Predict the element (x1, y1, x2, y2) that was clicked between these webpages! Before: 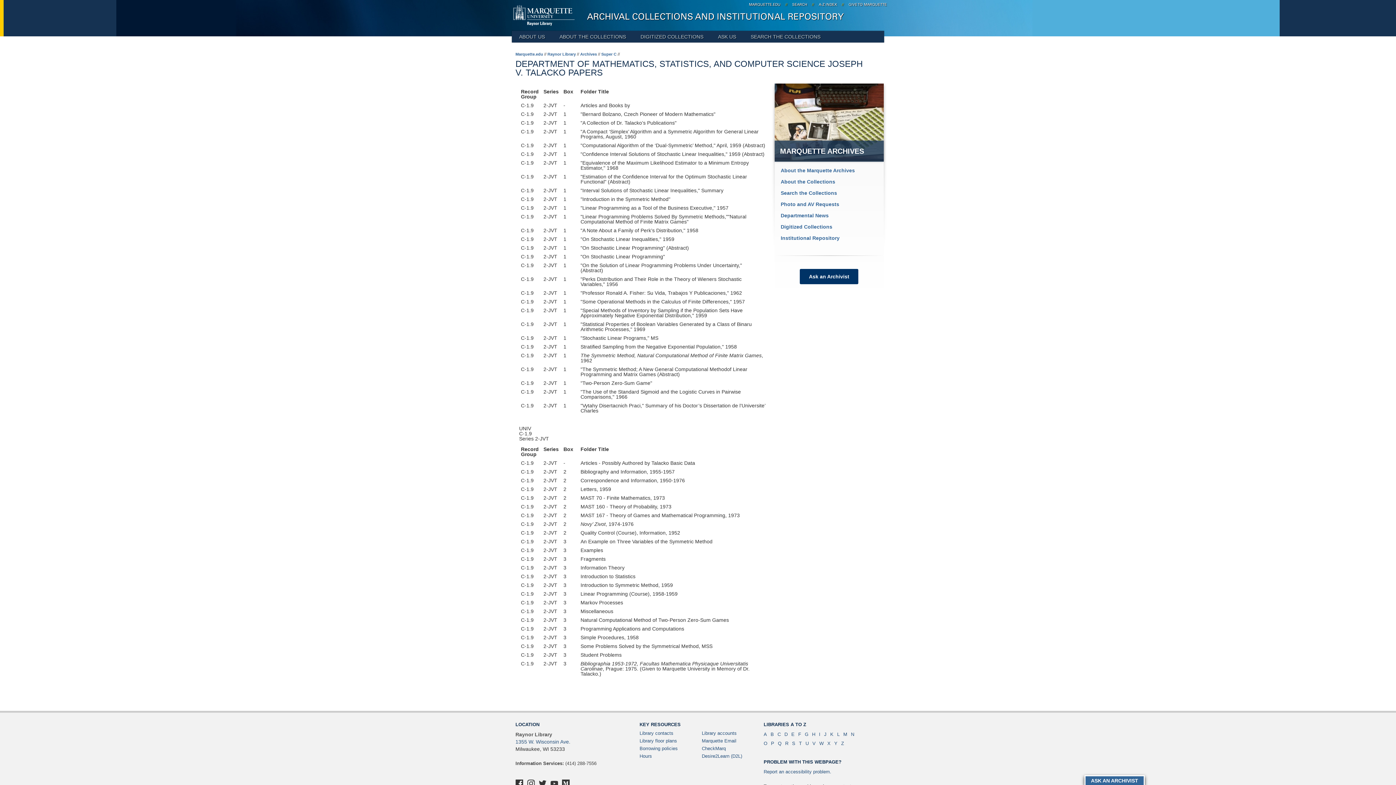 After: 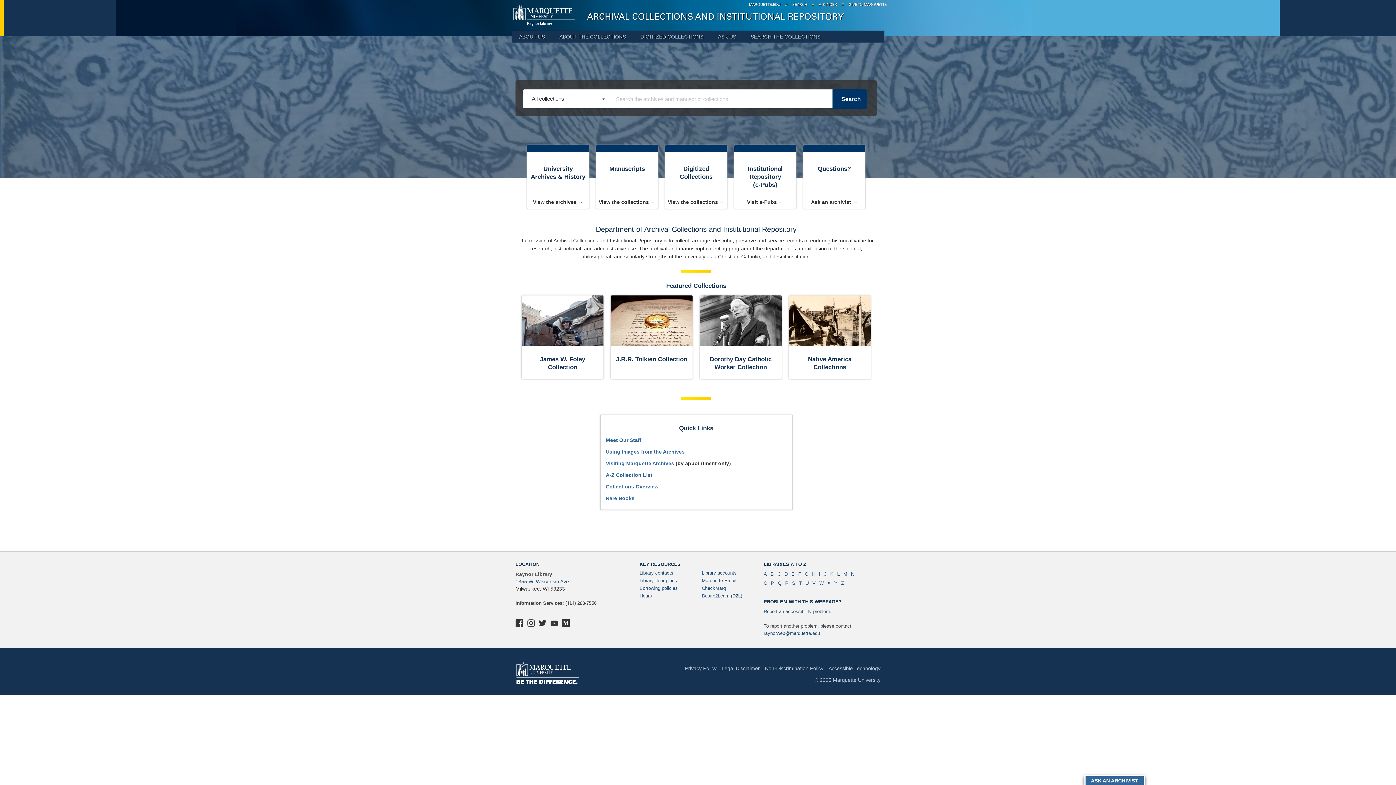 Action: label: Archives bbox: (580, 52, 597, 56)